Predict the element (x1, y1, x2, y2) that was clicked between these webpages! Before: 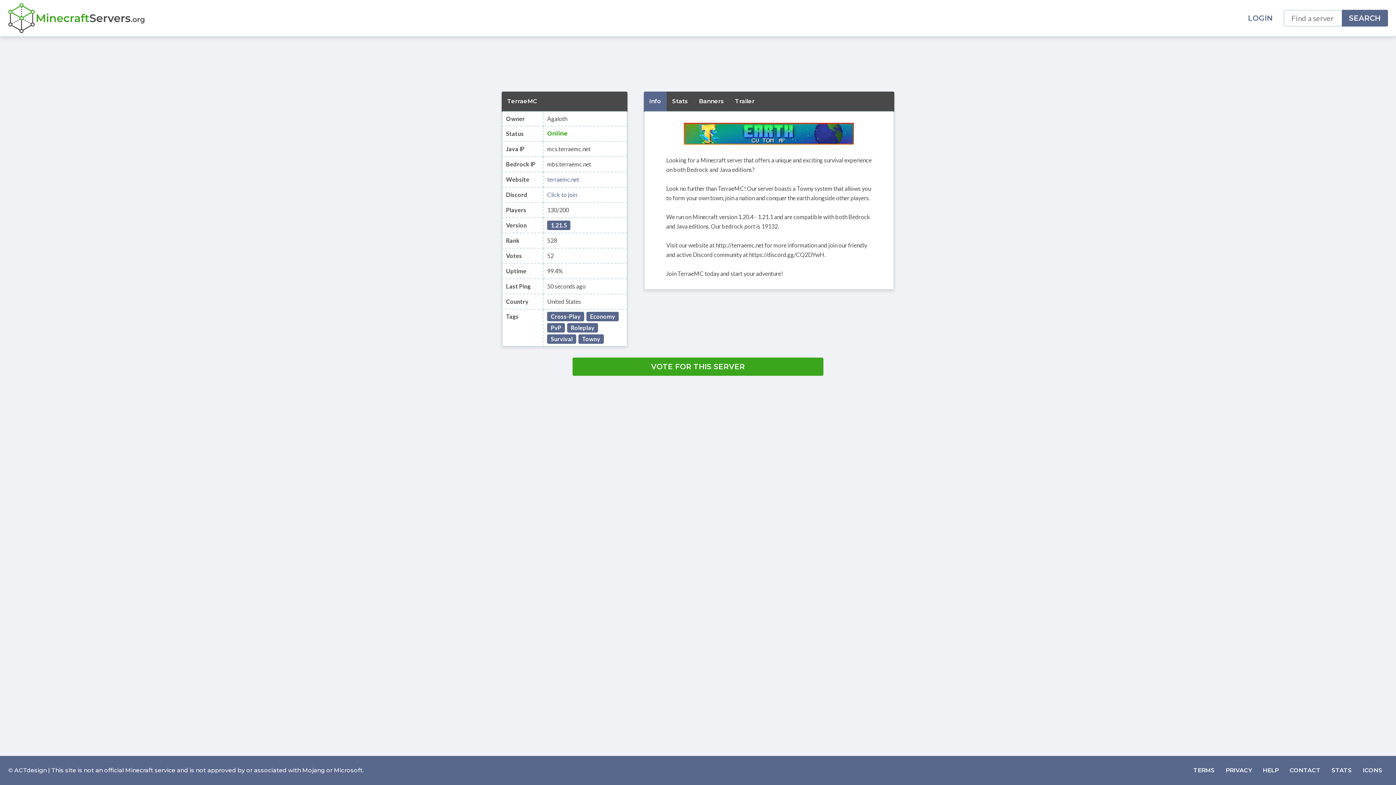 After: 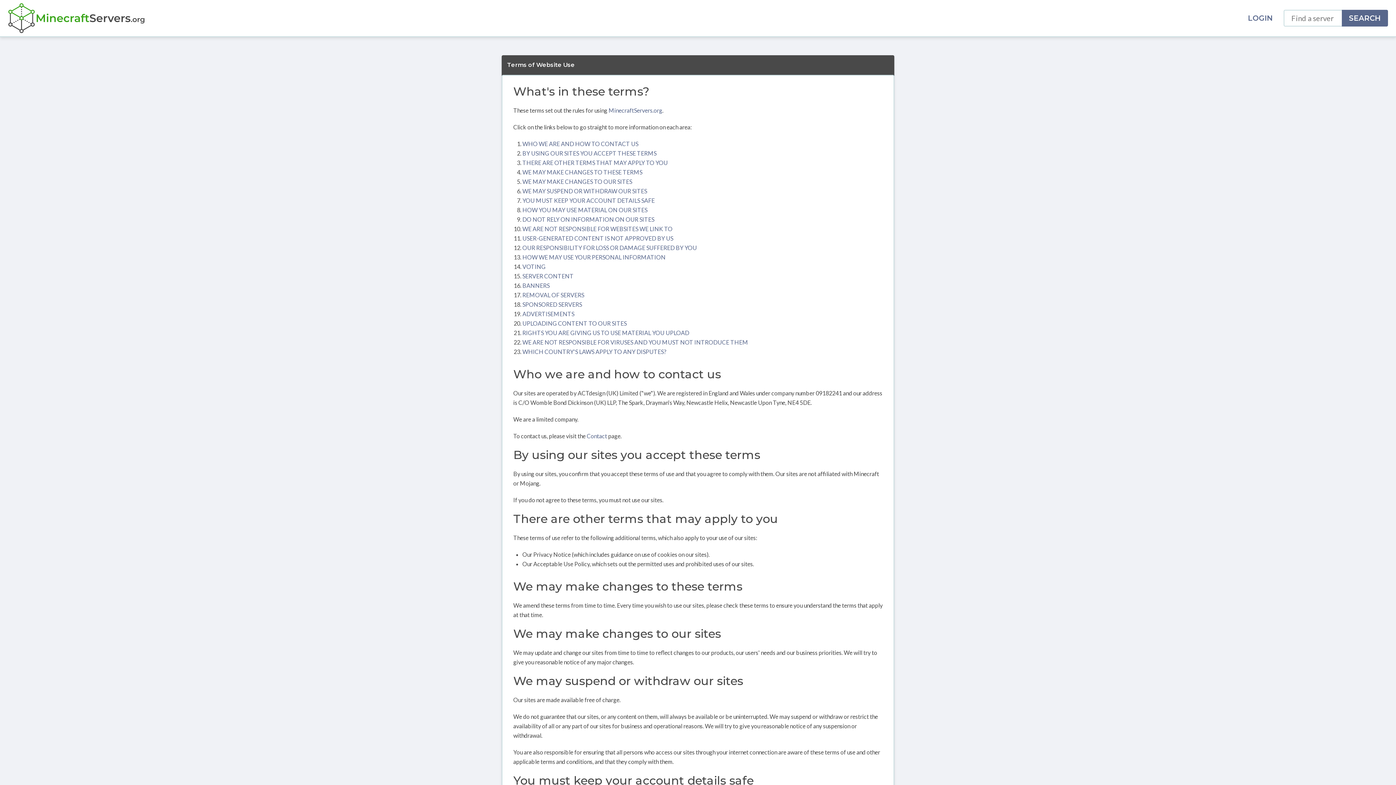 Action: bbox: (1188, 756, 1220, 785) label: TERMS